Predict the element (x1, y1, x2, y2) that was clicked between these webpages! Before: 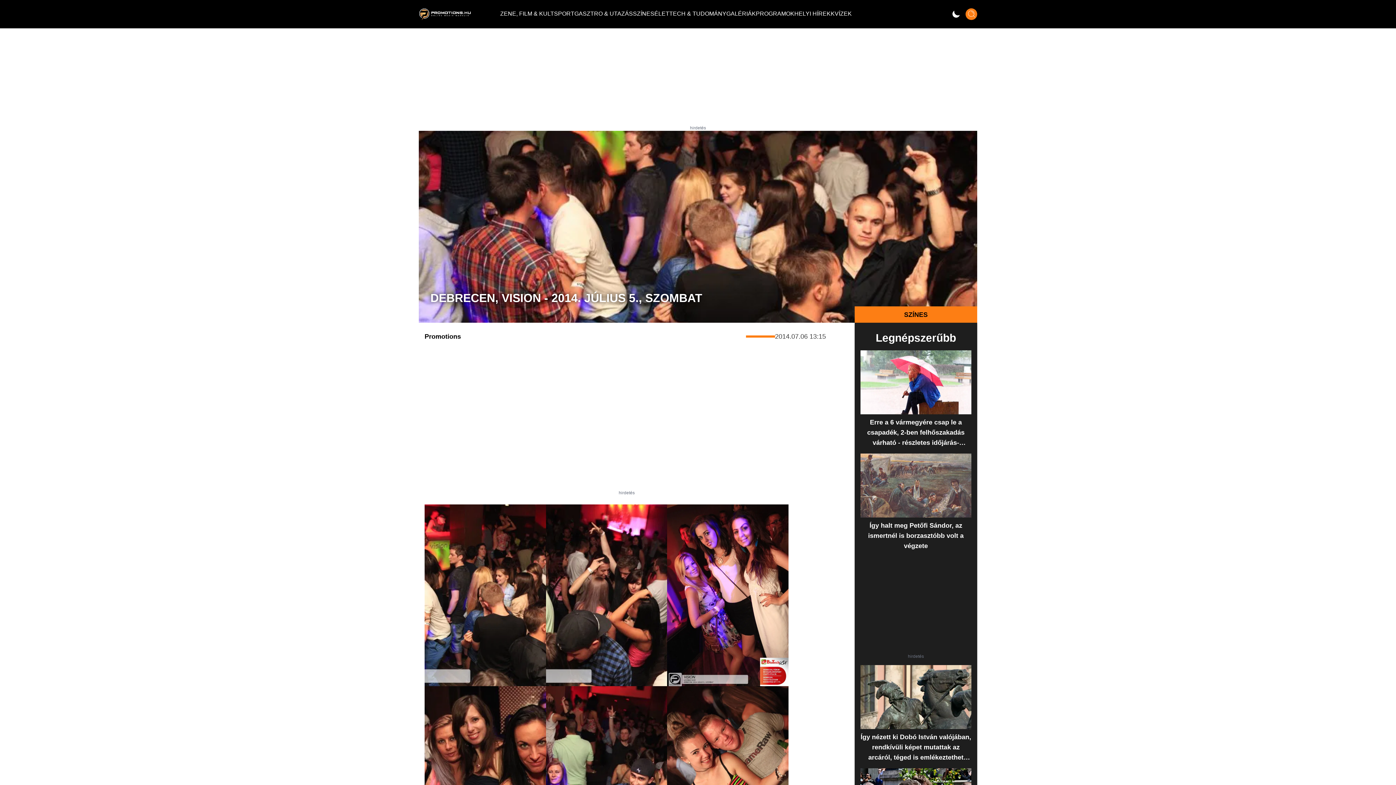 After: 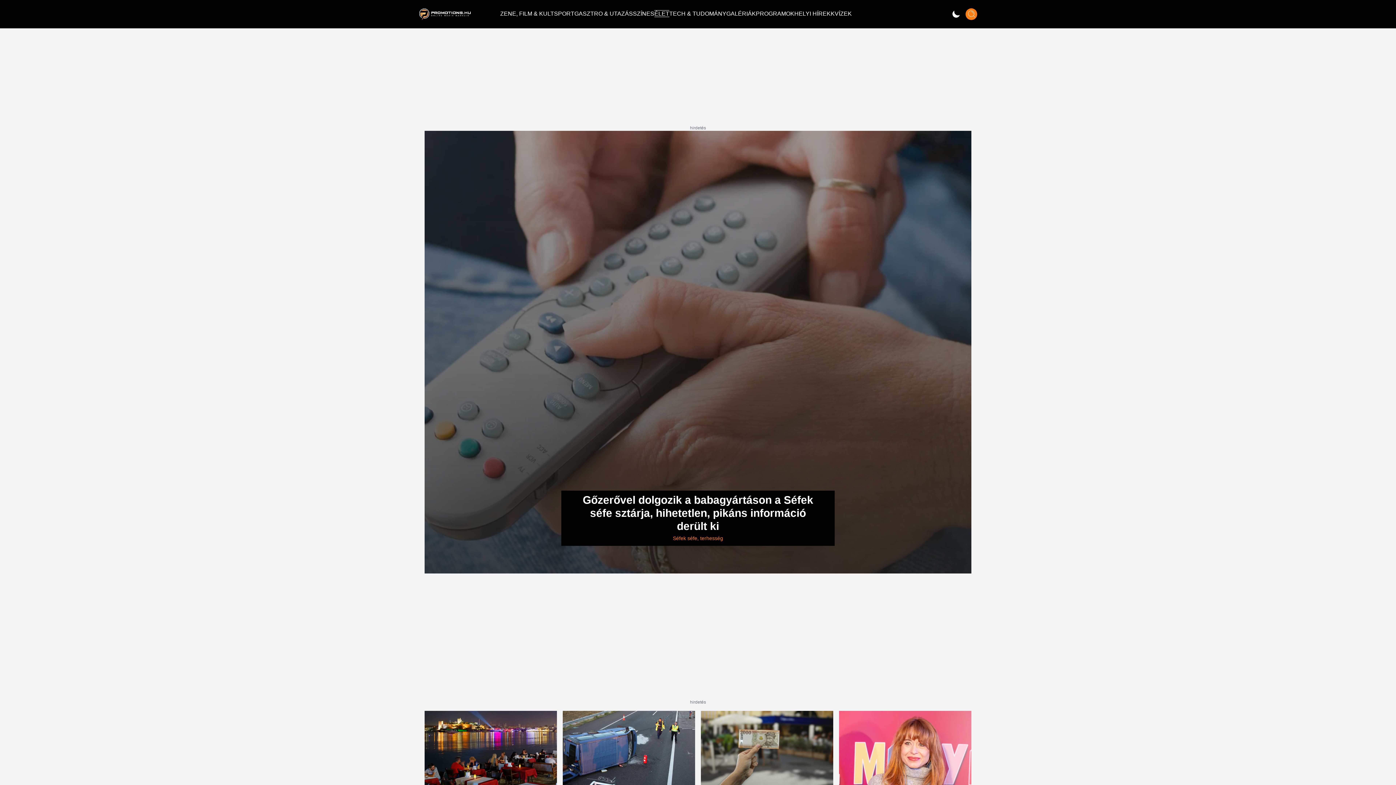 Action: bbox: (654, 7, 669, 19) label: ÉLET